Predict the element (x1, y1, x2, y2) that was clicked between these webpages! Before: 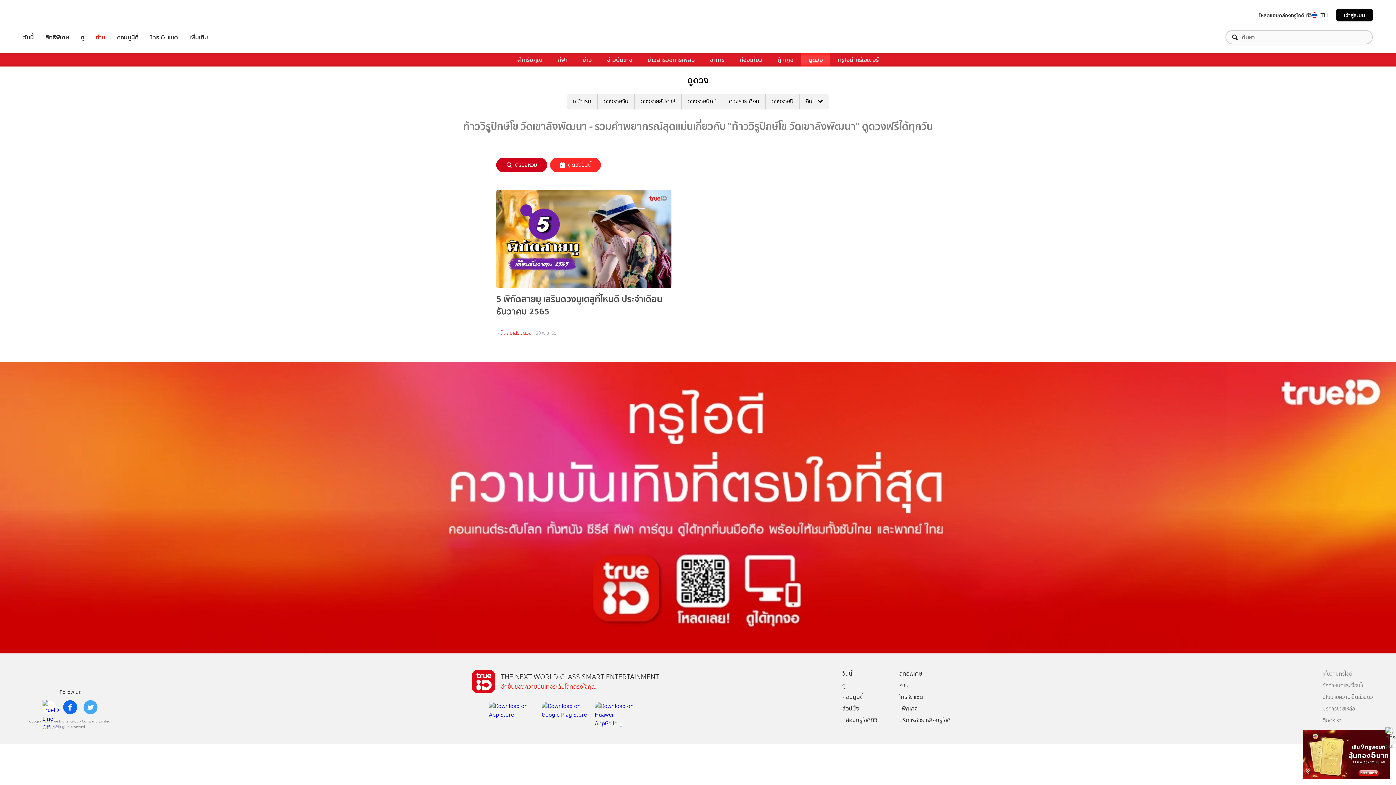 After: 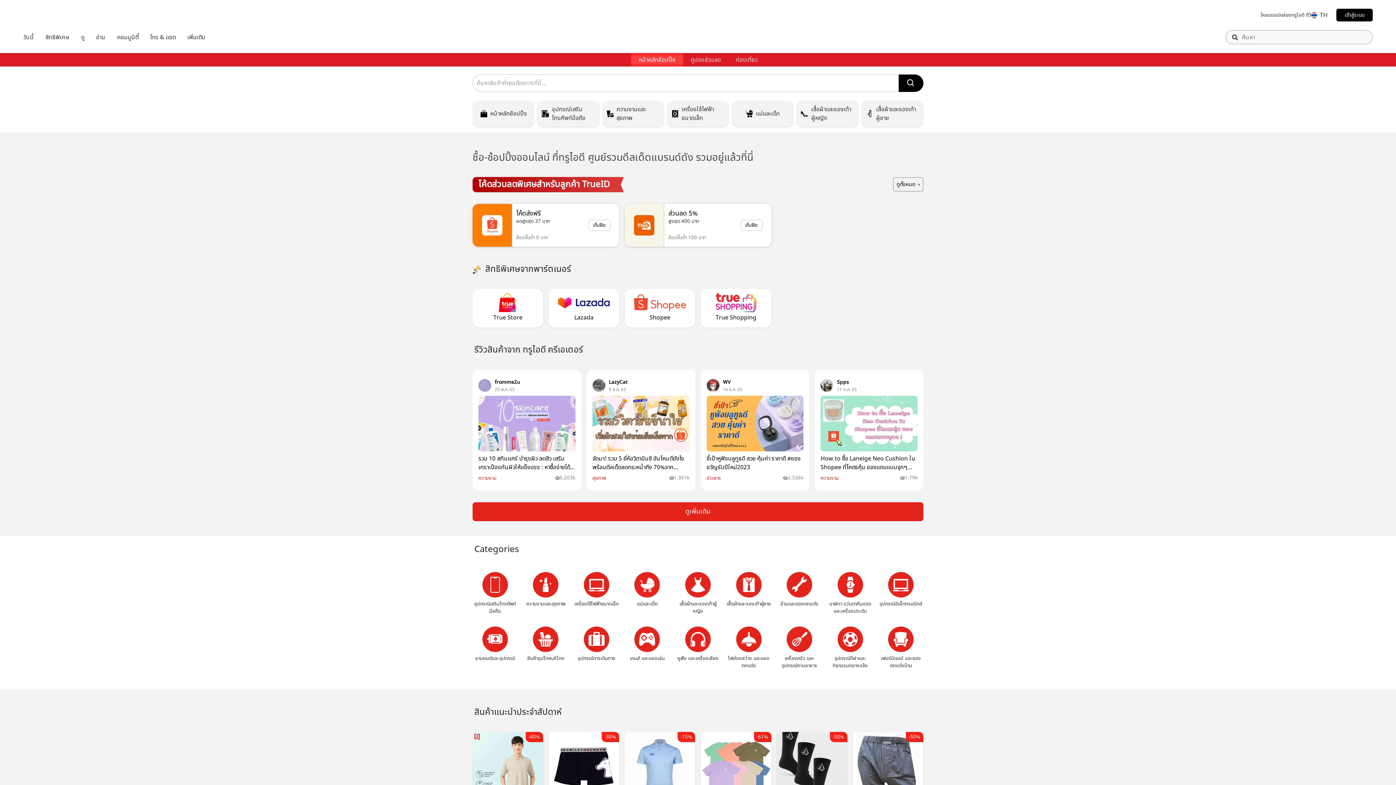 Action: label: ช้อปปิ้ง bbox: (842, 703, 893, 714)